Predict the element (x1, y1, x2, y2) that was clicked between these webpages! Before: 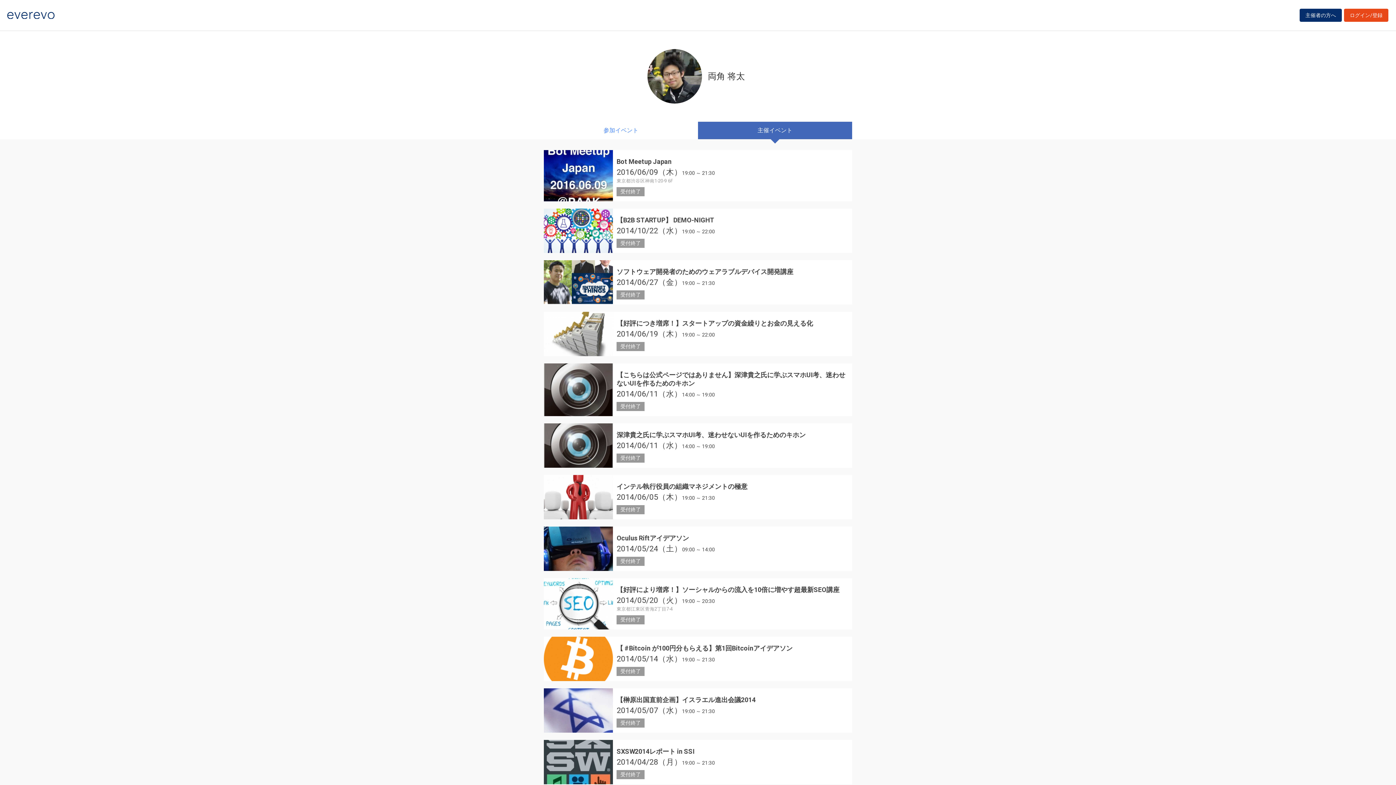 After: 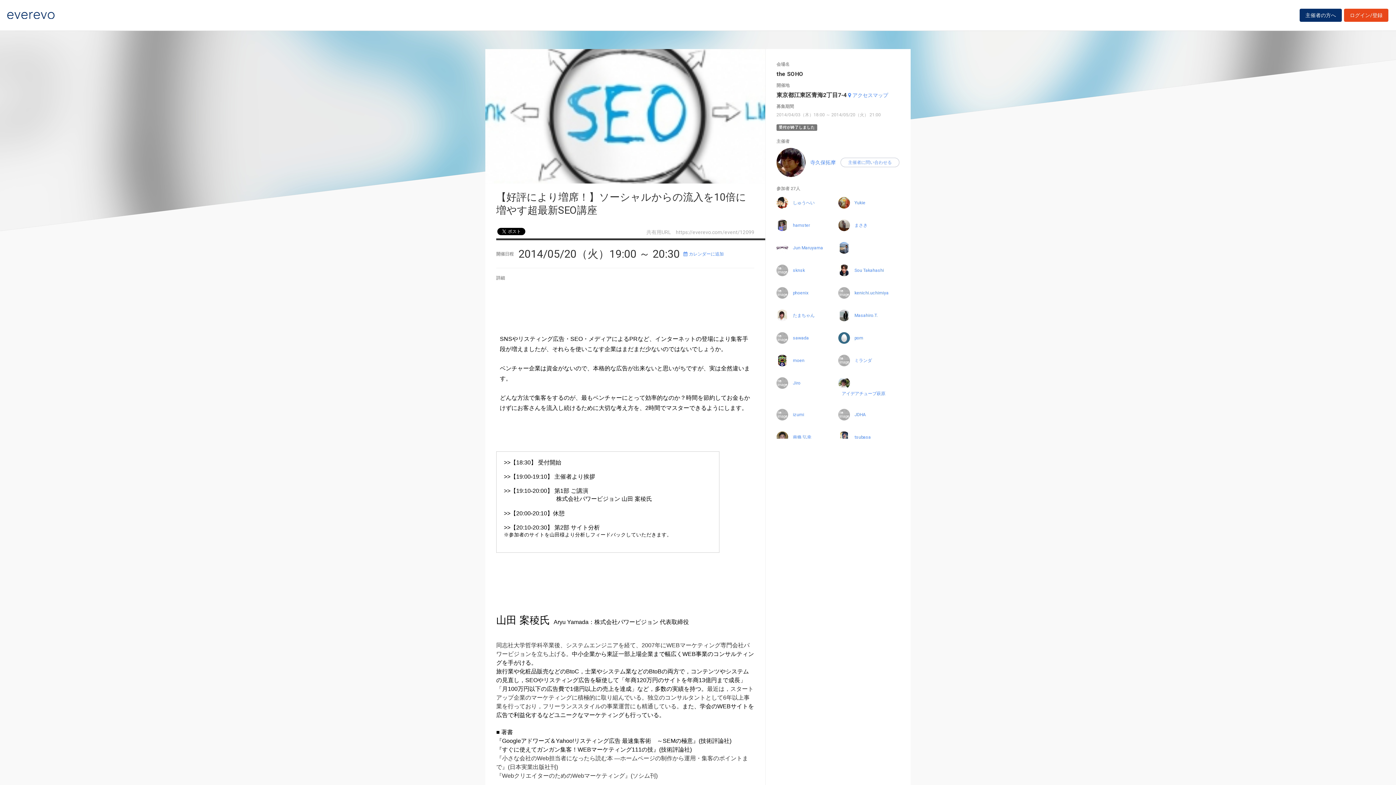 Action: label: 【好評により増席！】ソーシャルからの流入を10倍に増やす超最新SEO講座

2014/05/20（火）19:00 ～ 20:30

東京都江東区青海2丁目7-4

受付終了 bbox: (544, 578, 852, 629)